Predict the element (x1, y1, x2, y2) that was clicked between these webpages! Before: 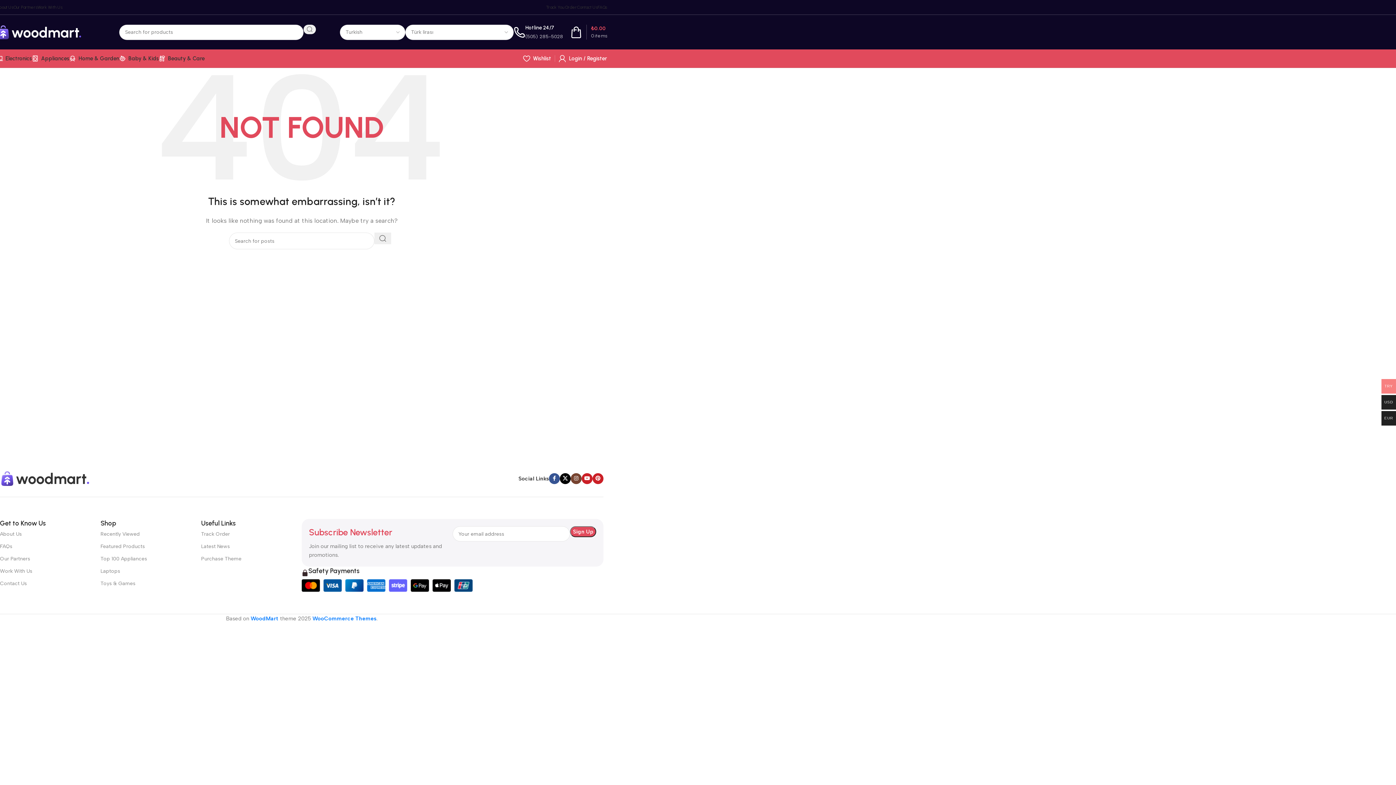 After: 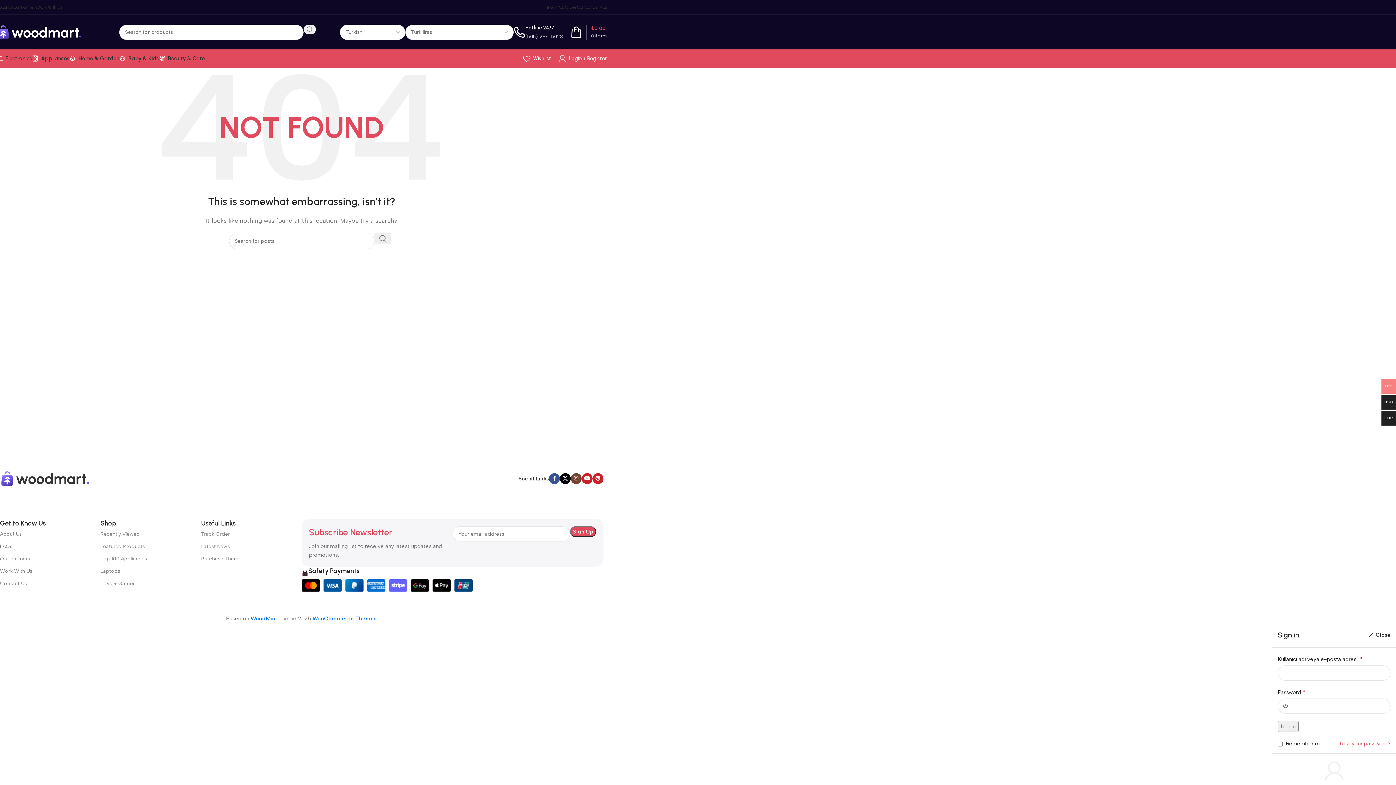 Action: label: Login / Register bbox: (558, 51, 607, 65)